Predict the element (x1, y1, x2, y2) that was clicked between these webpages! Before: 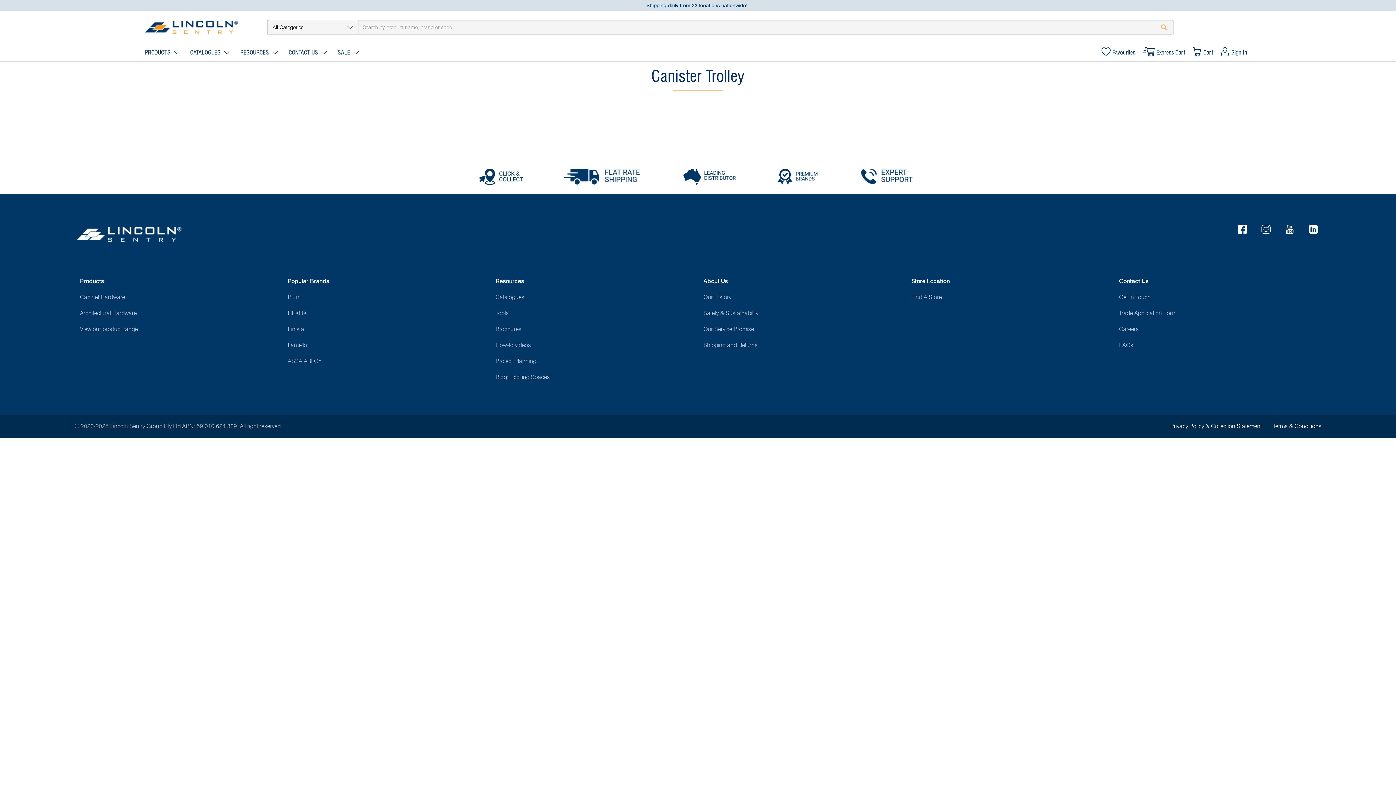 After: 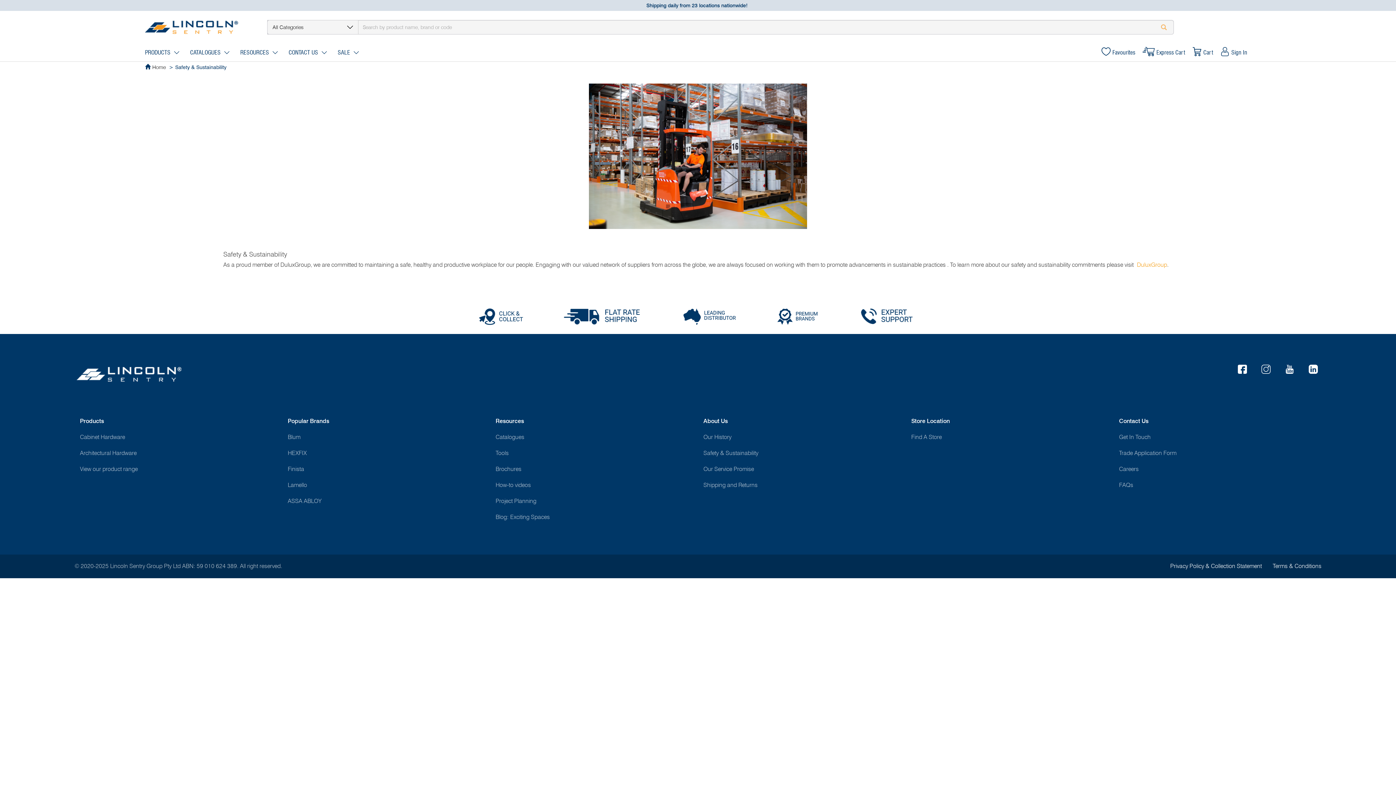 Action: label: Safety & Sustainability bbox: (703, 309, 758, 316)